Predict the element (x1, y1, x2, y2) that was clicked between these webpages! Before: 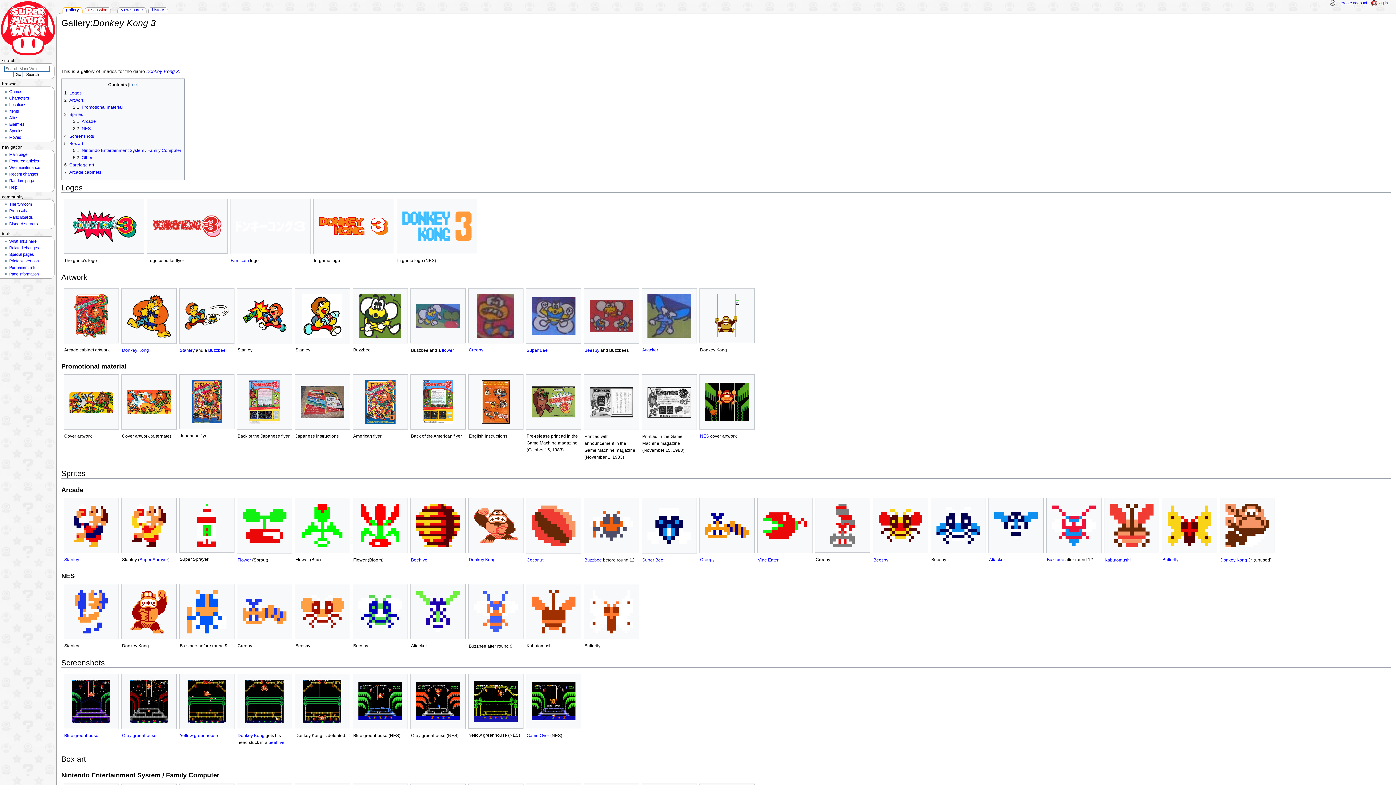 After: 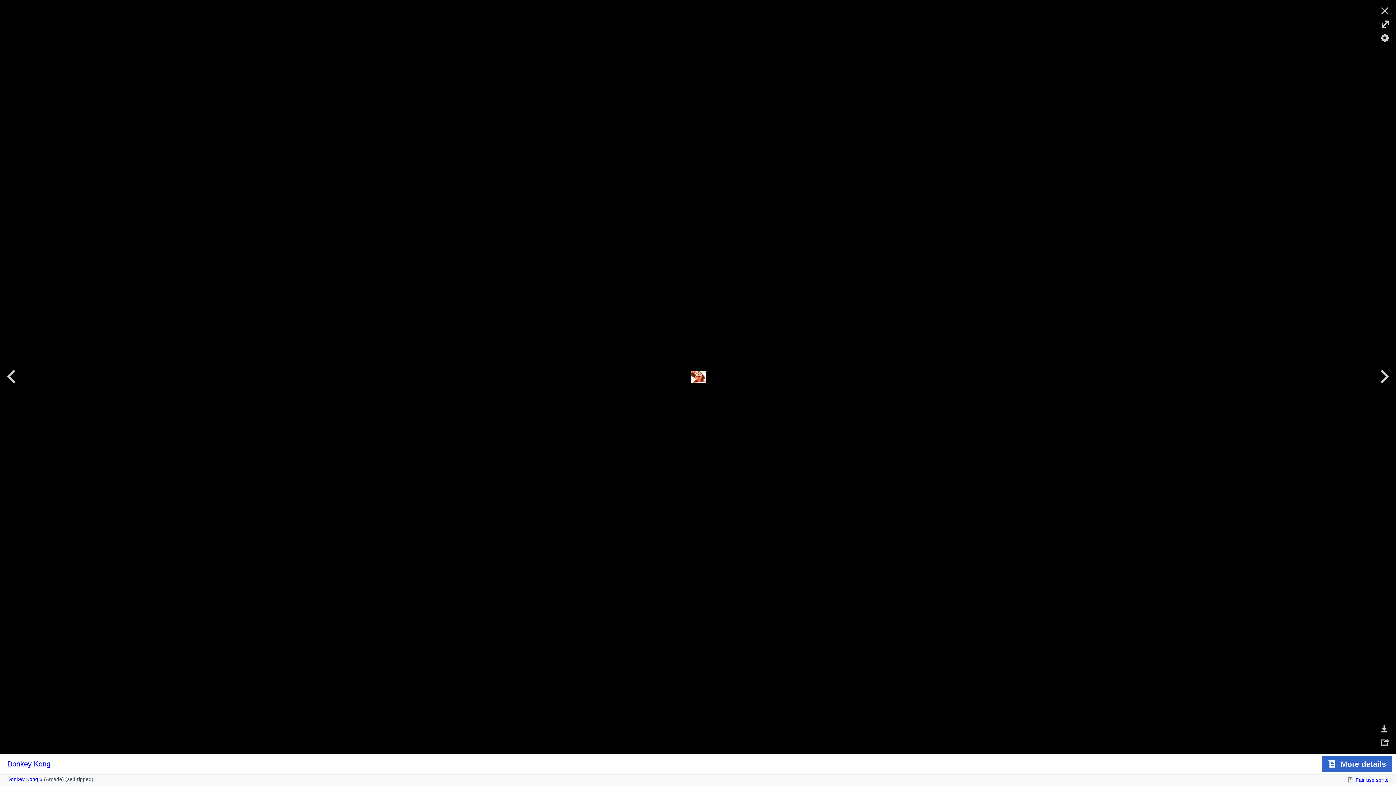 Action: bbox: (468, 508, 523, 542)